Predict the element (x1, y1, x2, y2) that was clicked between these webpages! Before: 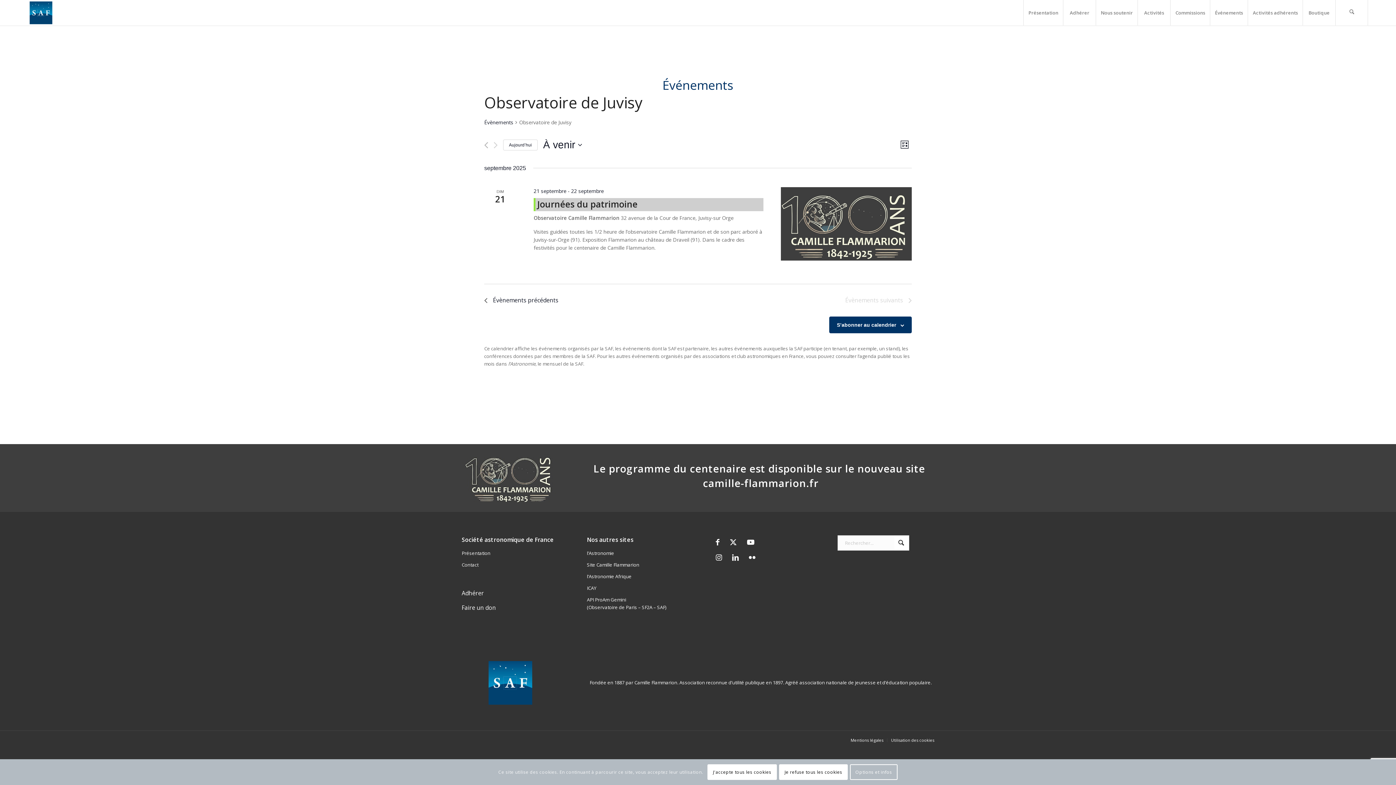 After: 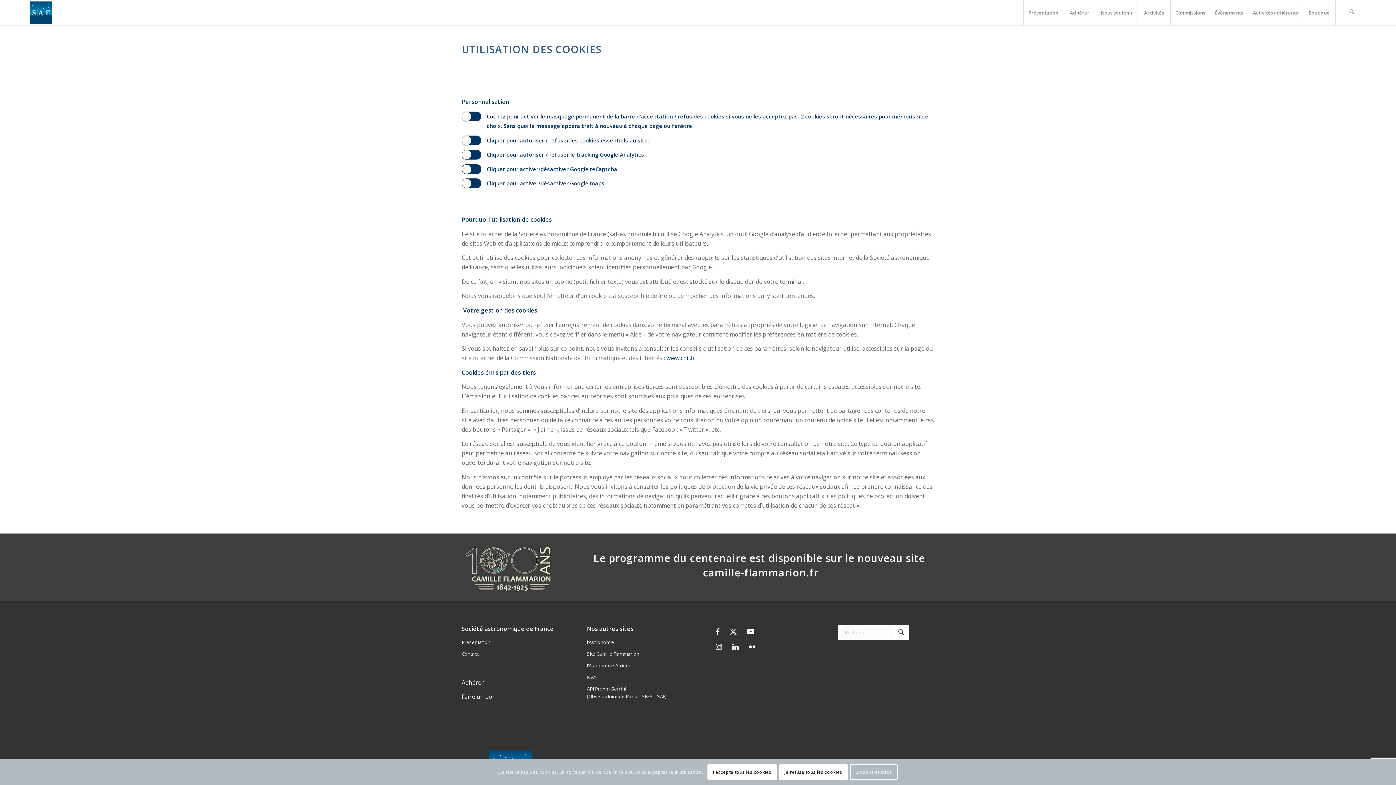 Action: bbox: (850, 764, 897, 780) label: Options et infos